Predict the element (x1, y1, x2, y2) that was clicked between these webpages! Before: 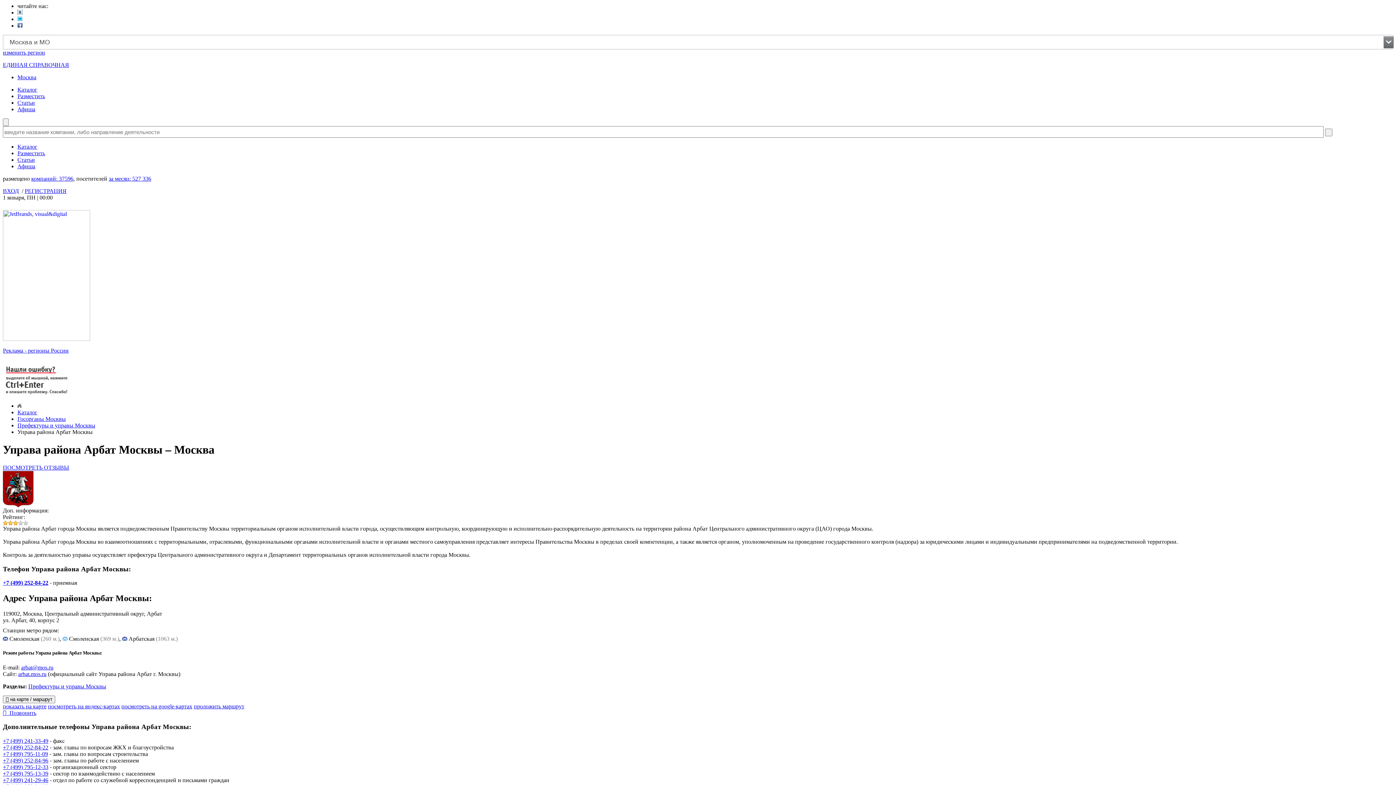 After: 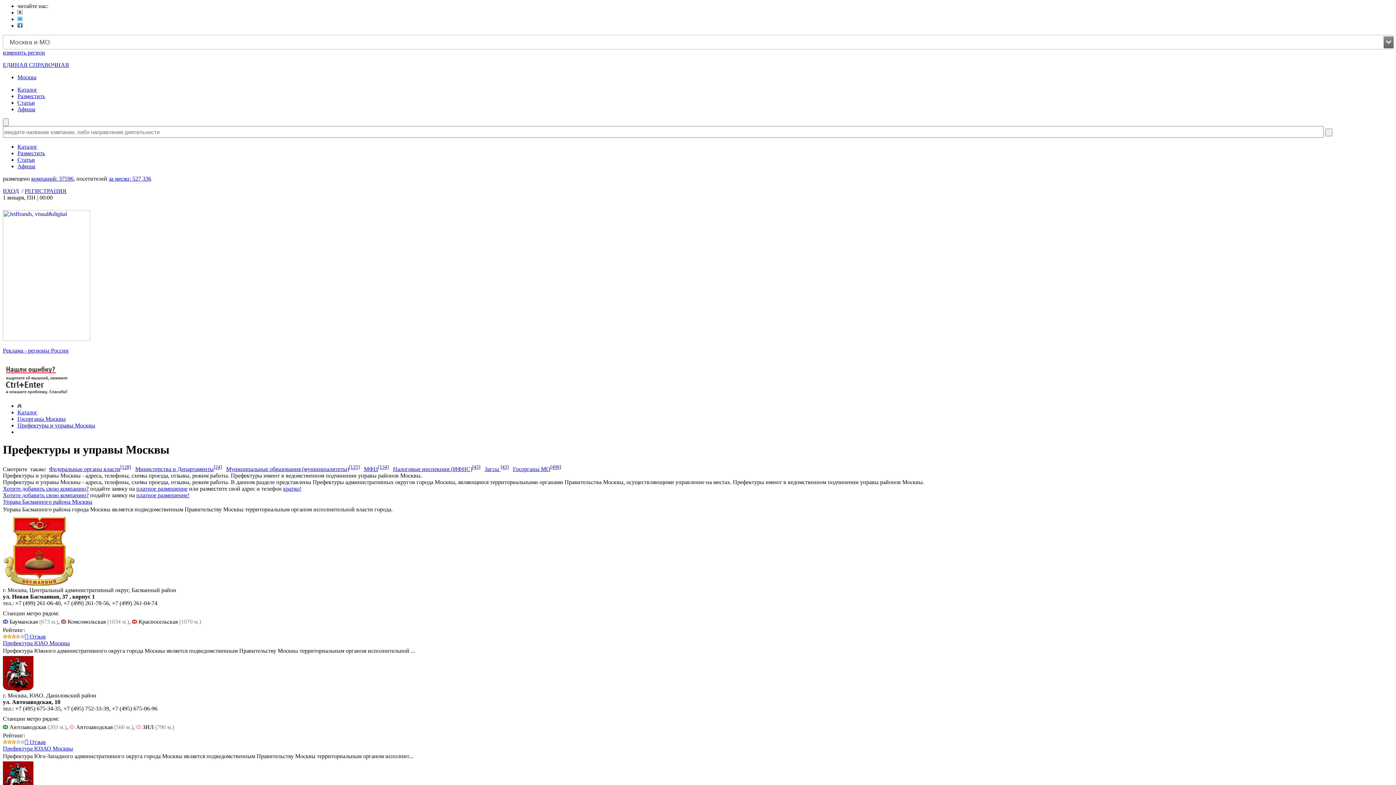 Action: bbox: (28, 683, 106, 689) label: Префектуры и управы Москвы